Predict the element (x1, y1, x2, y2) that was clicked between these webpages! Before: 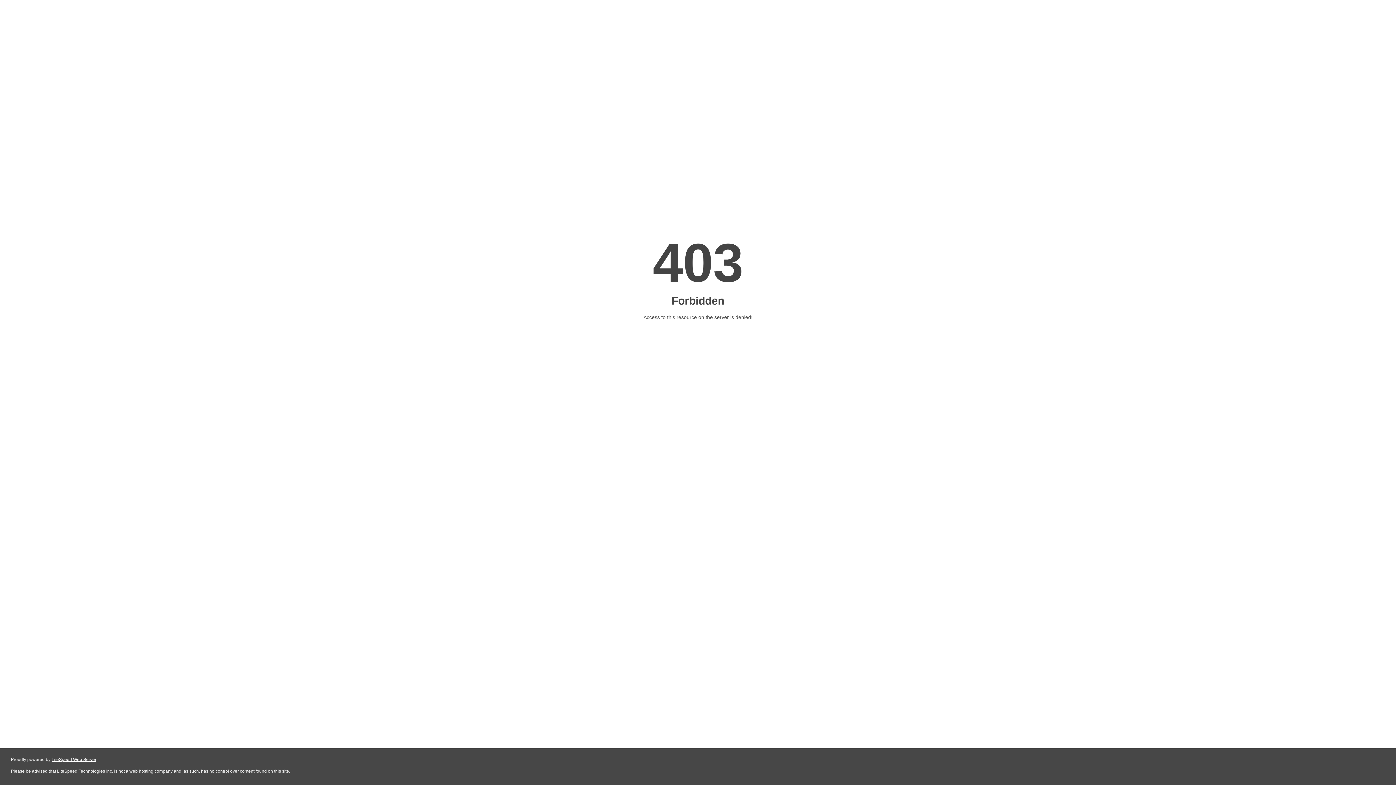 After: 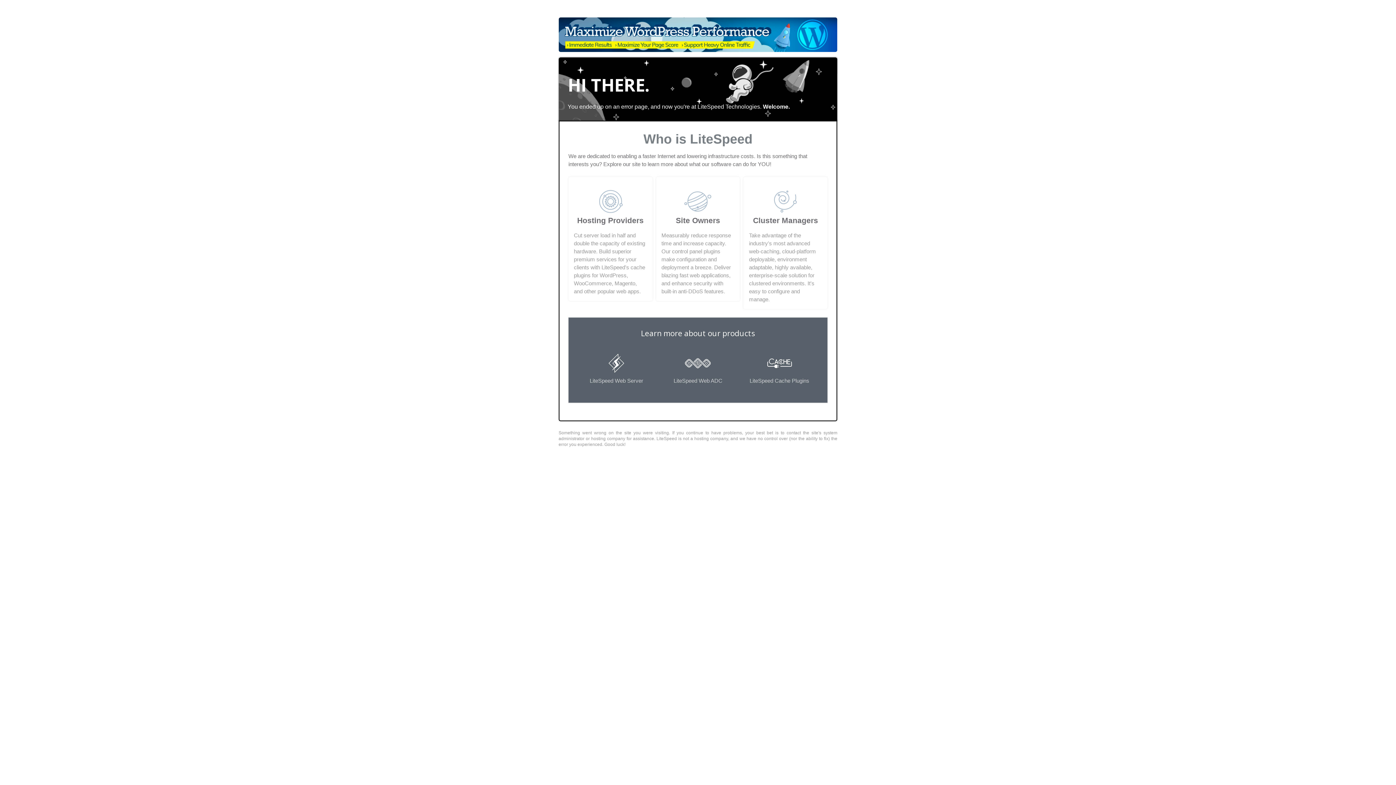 Action: bbox: (51, 757, 96, 762) label: LiteSpeed Web Server